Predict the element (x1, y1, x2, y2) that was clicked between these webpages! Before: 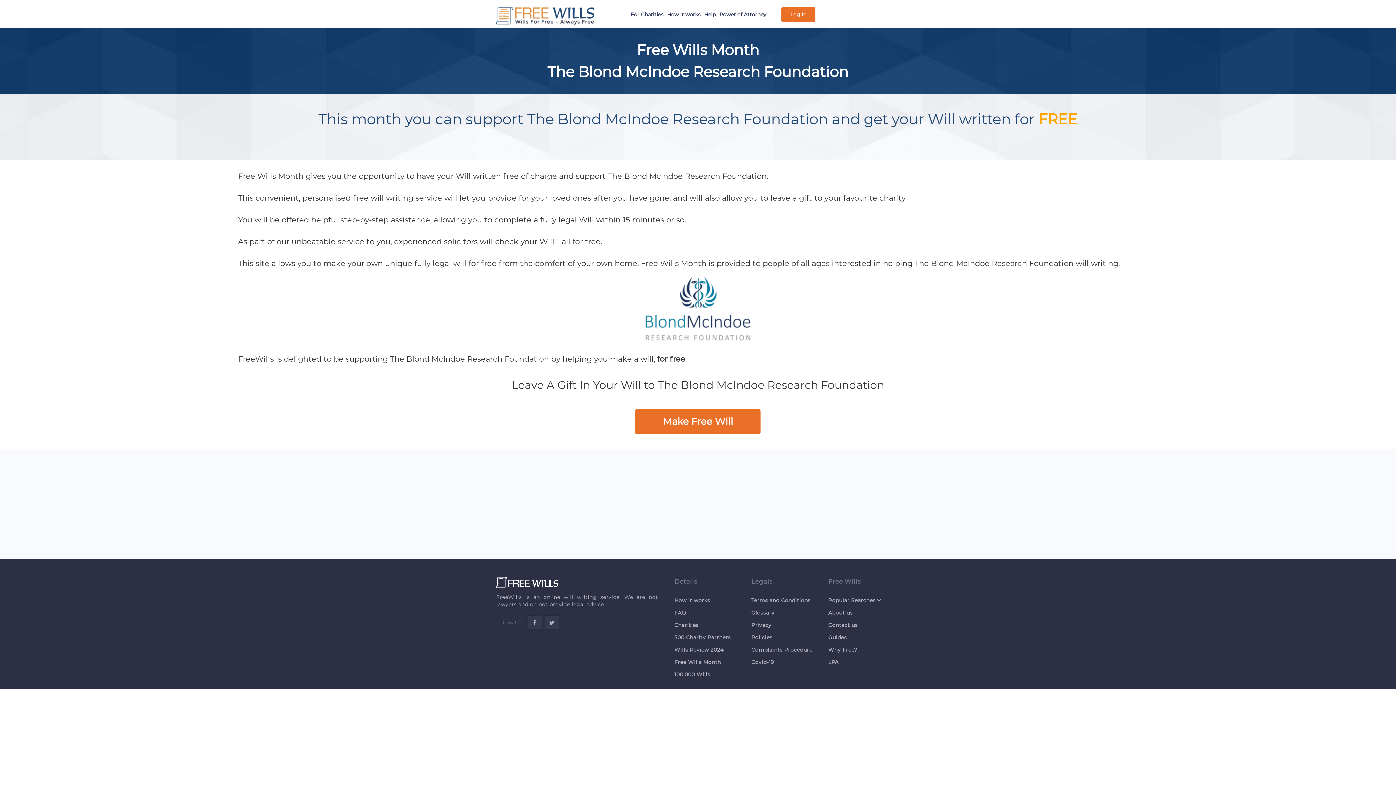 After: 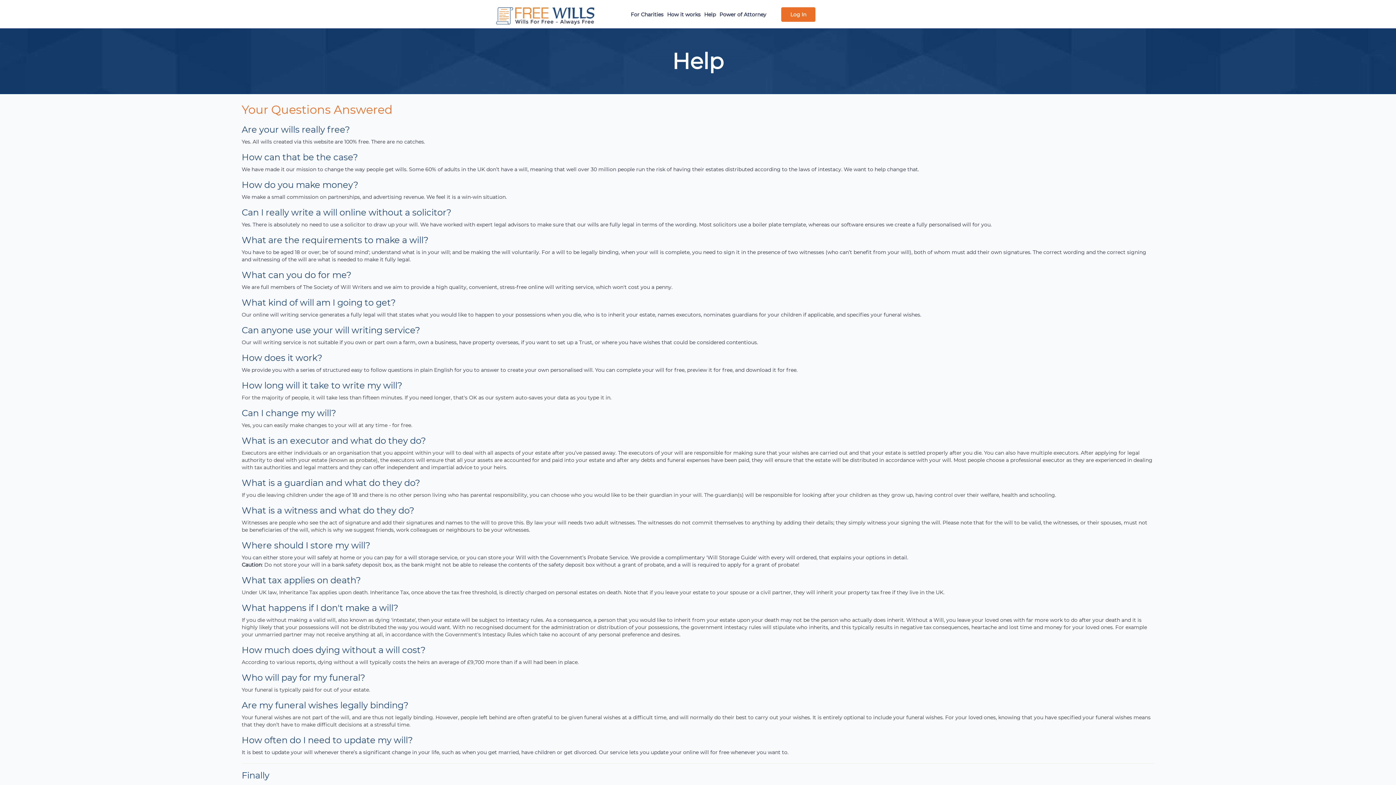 Action: bbox: (702, 7, 716, 21) label: Help